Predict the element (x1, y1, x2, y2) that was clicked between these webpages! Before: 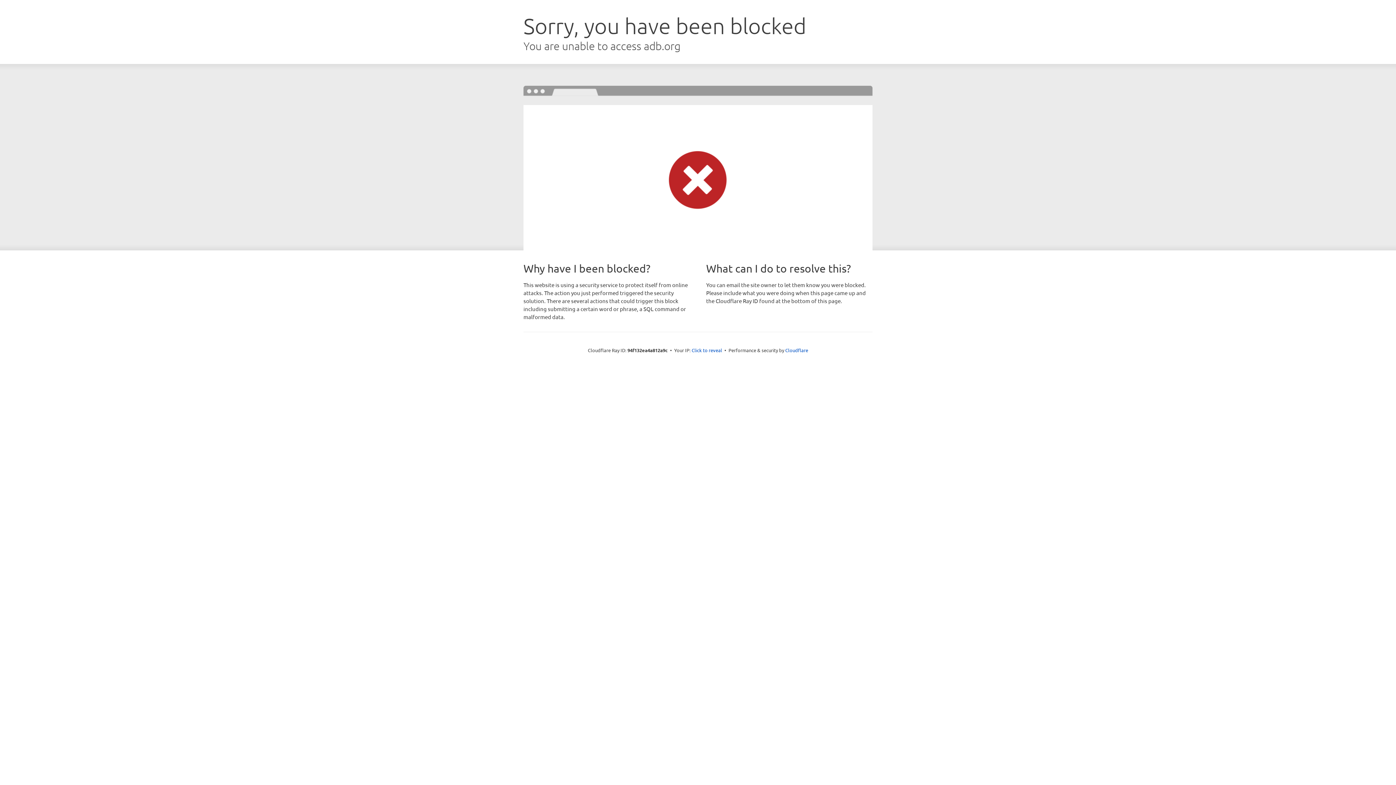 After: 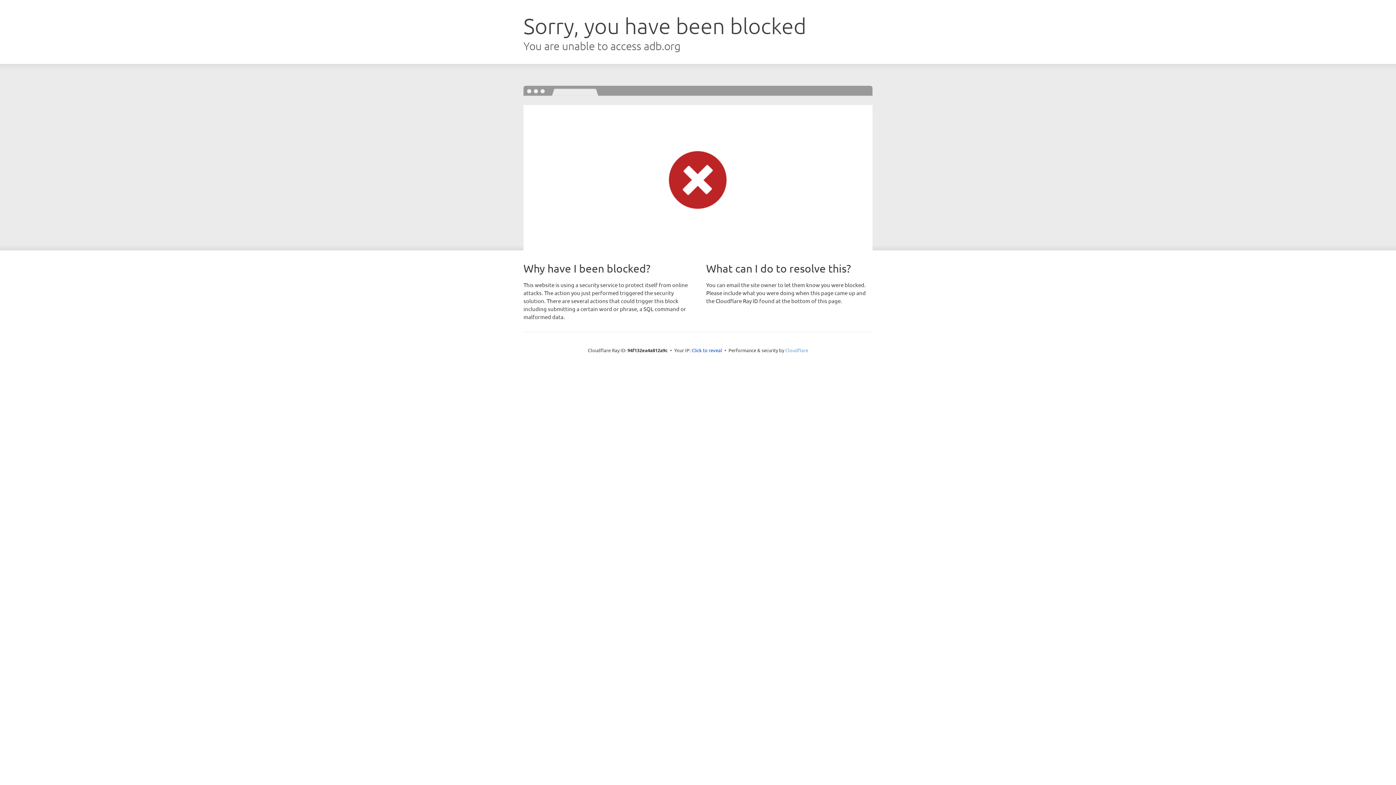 Action: bbox: (785, 347, 808, 353) label: Cloudflare